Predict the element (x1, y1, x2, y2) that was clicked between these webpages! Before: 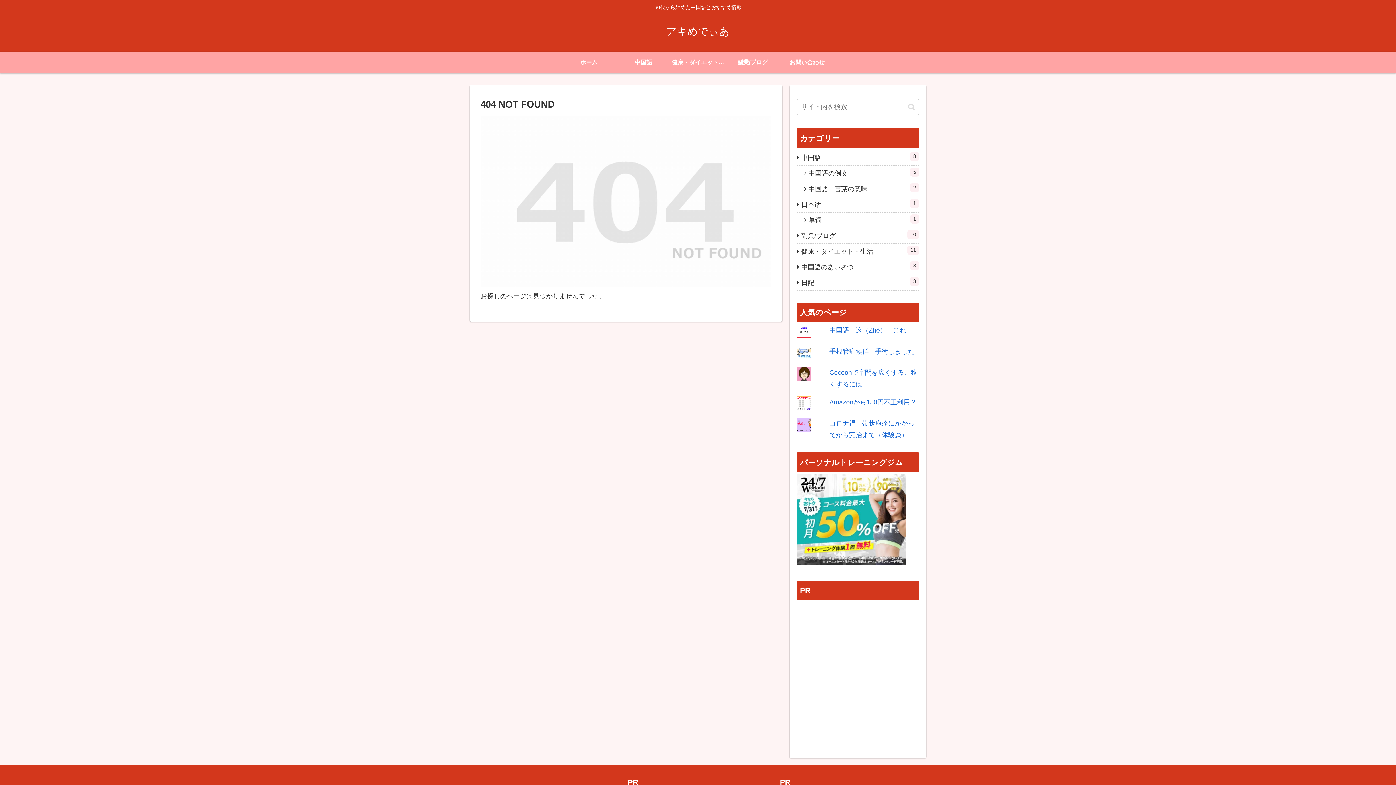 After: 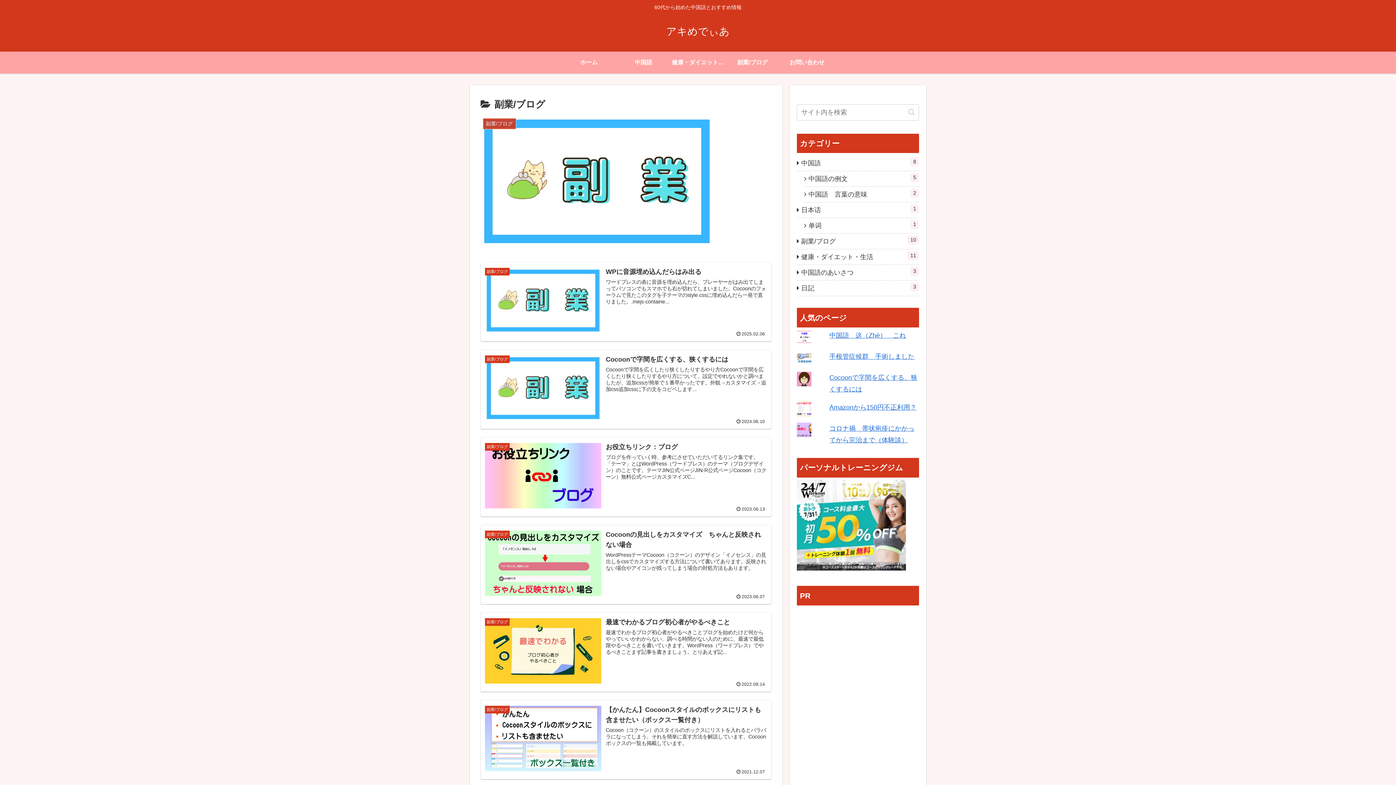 Action: label: 副業/ブログ bbox: (725, 51, 780, 73)